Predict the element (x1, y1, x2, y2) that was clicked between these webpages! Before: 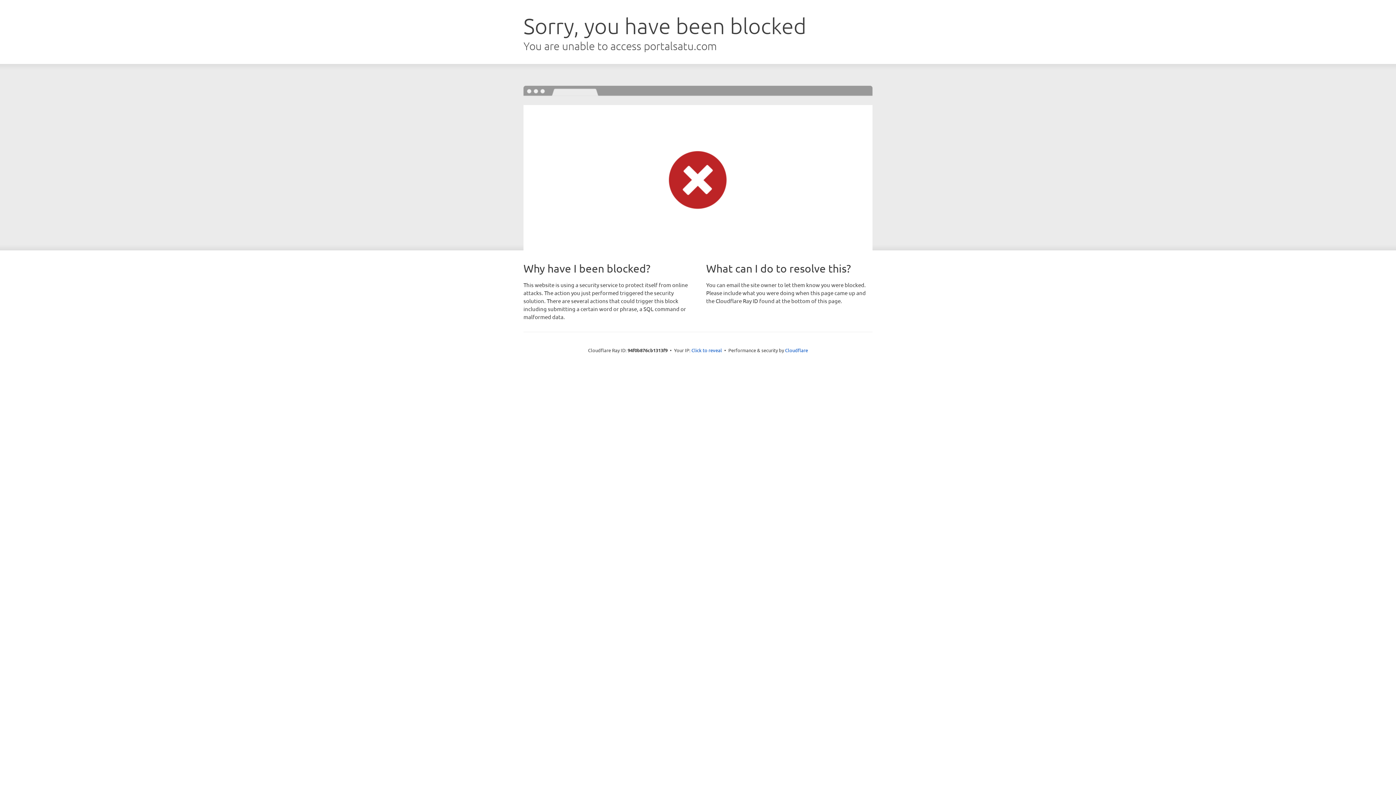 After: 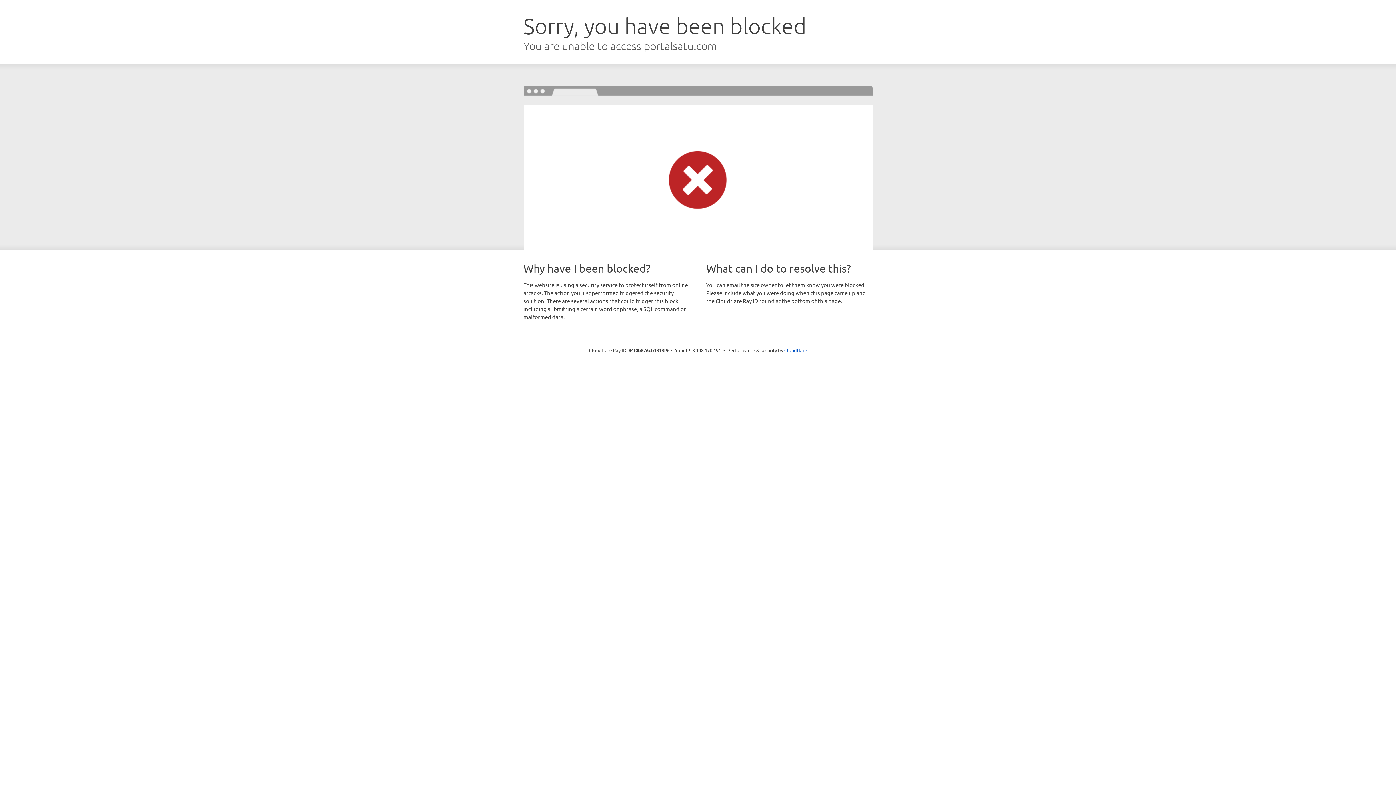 Action: label: Click to reveal bbox: (691, 346, 722, 353)